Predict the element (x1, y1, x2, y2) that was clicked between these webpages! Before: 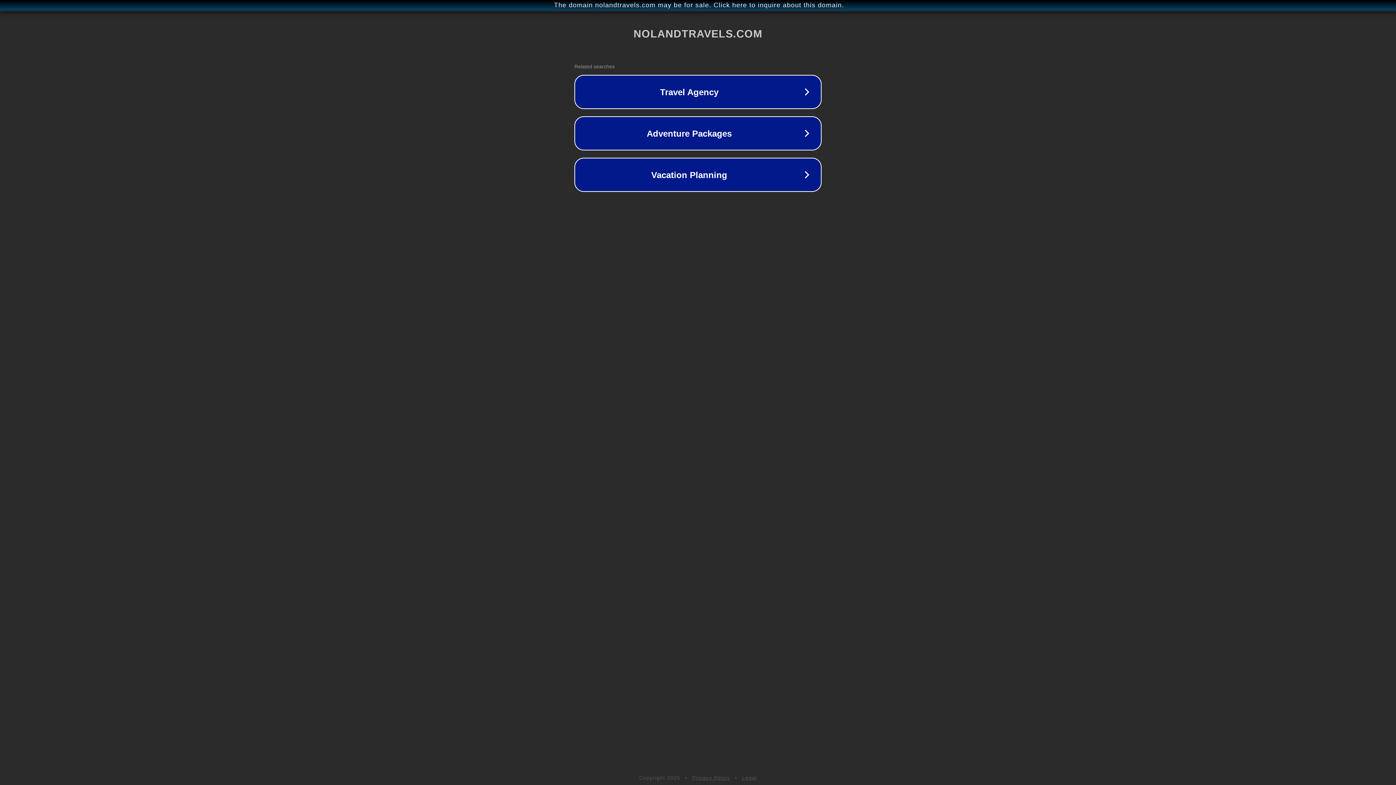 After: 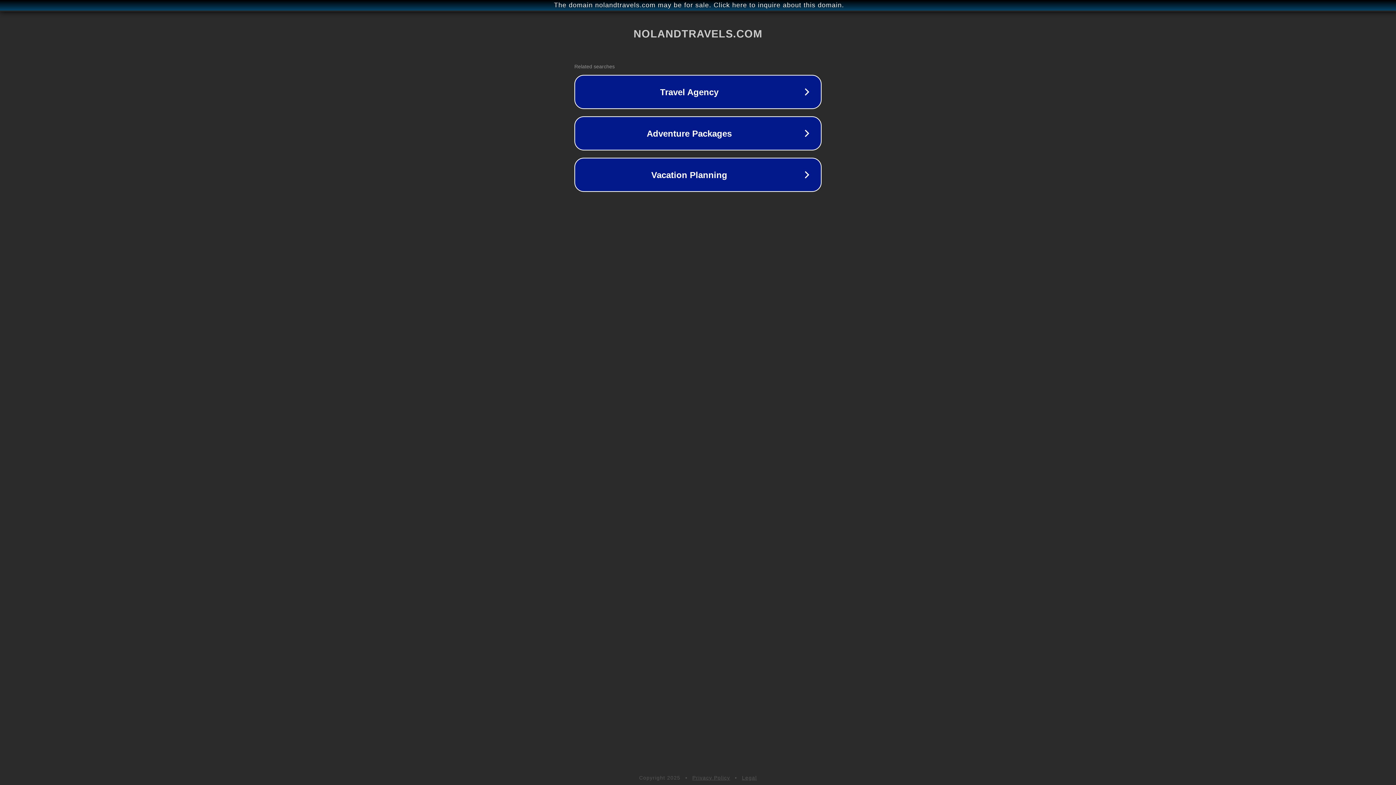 Action: bbox: (742, 775, 757, 781) label: Legal